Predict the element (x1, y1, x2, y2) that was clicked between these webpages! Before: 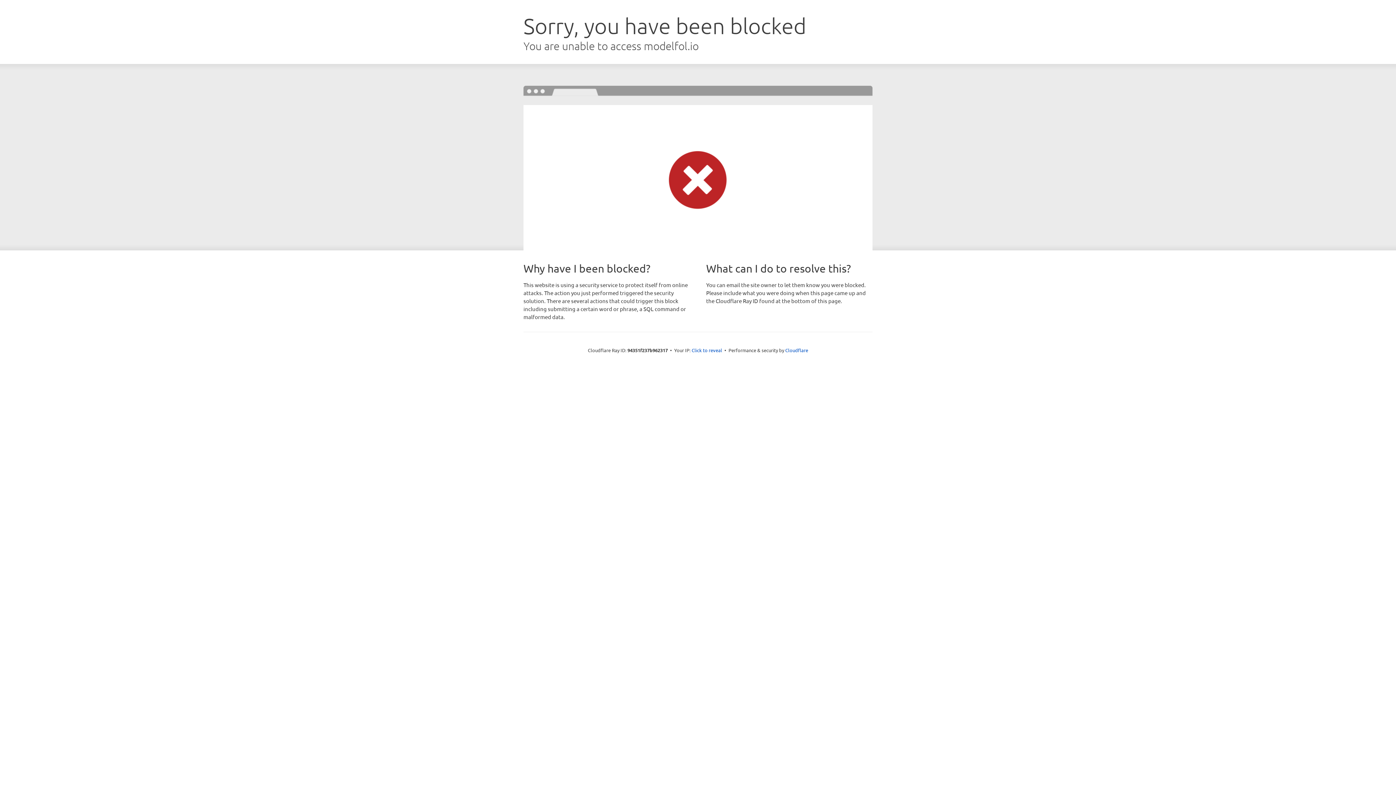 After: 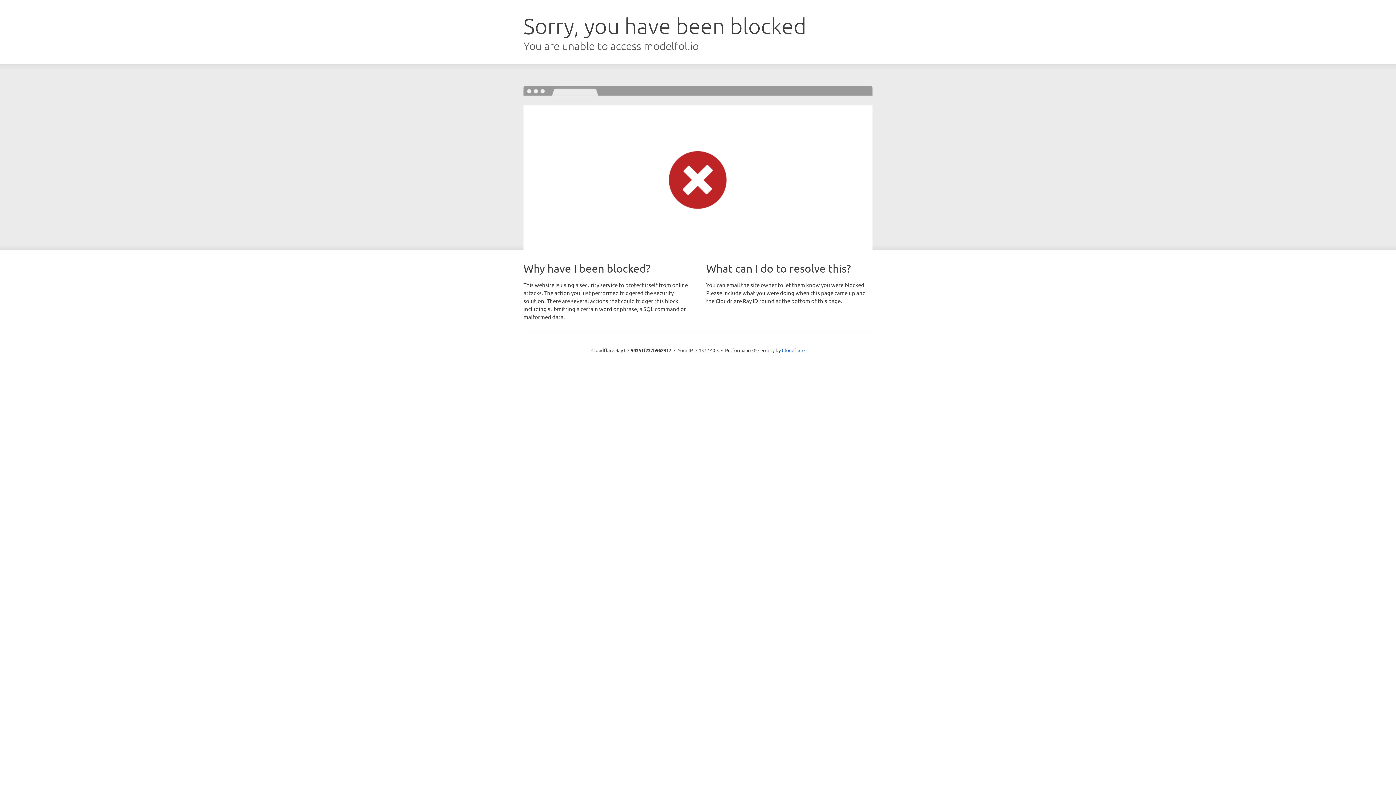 Action: label: Click to reveal bbox: (691, 346, 722, 353)